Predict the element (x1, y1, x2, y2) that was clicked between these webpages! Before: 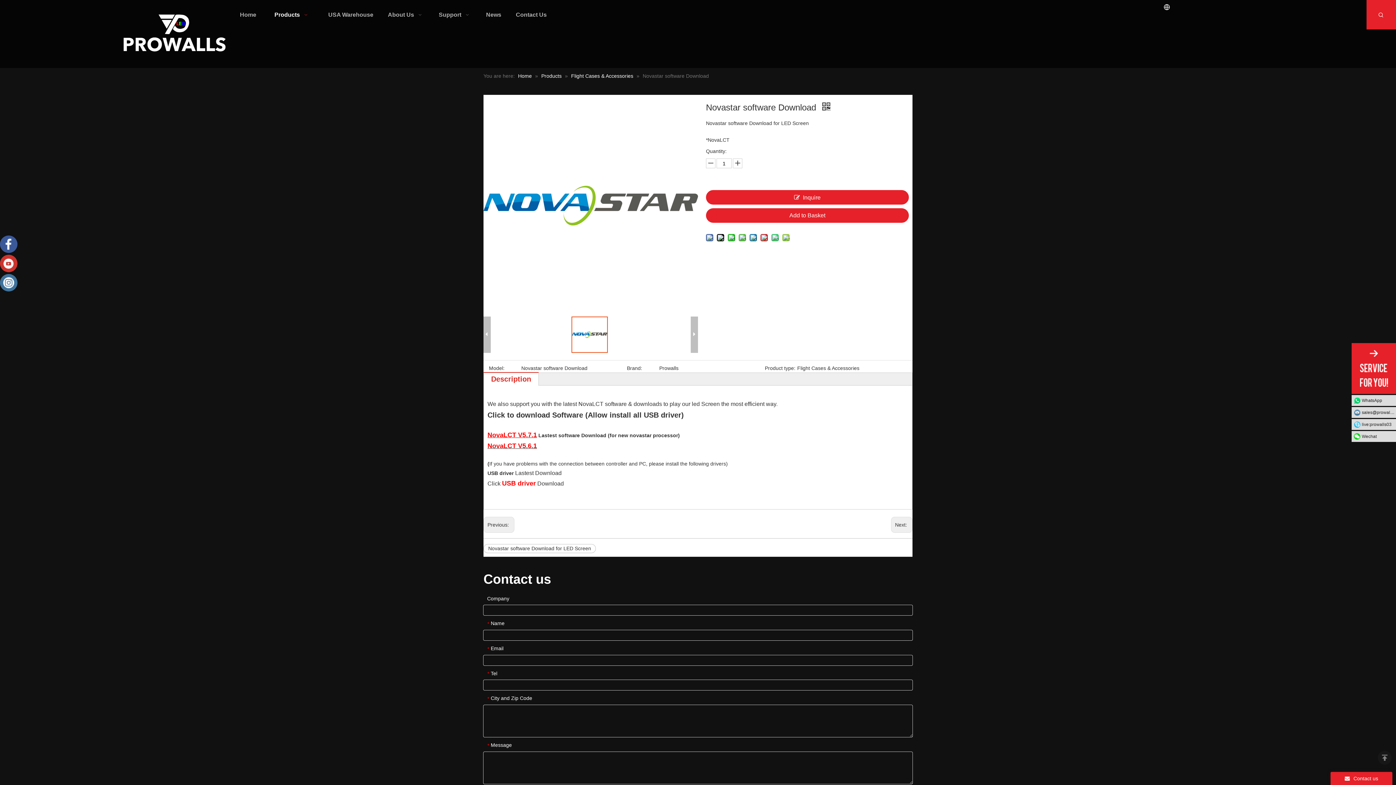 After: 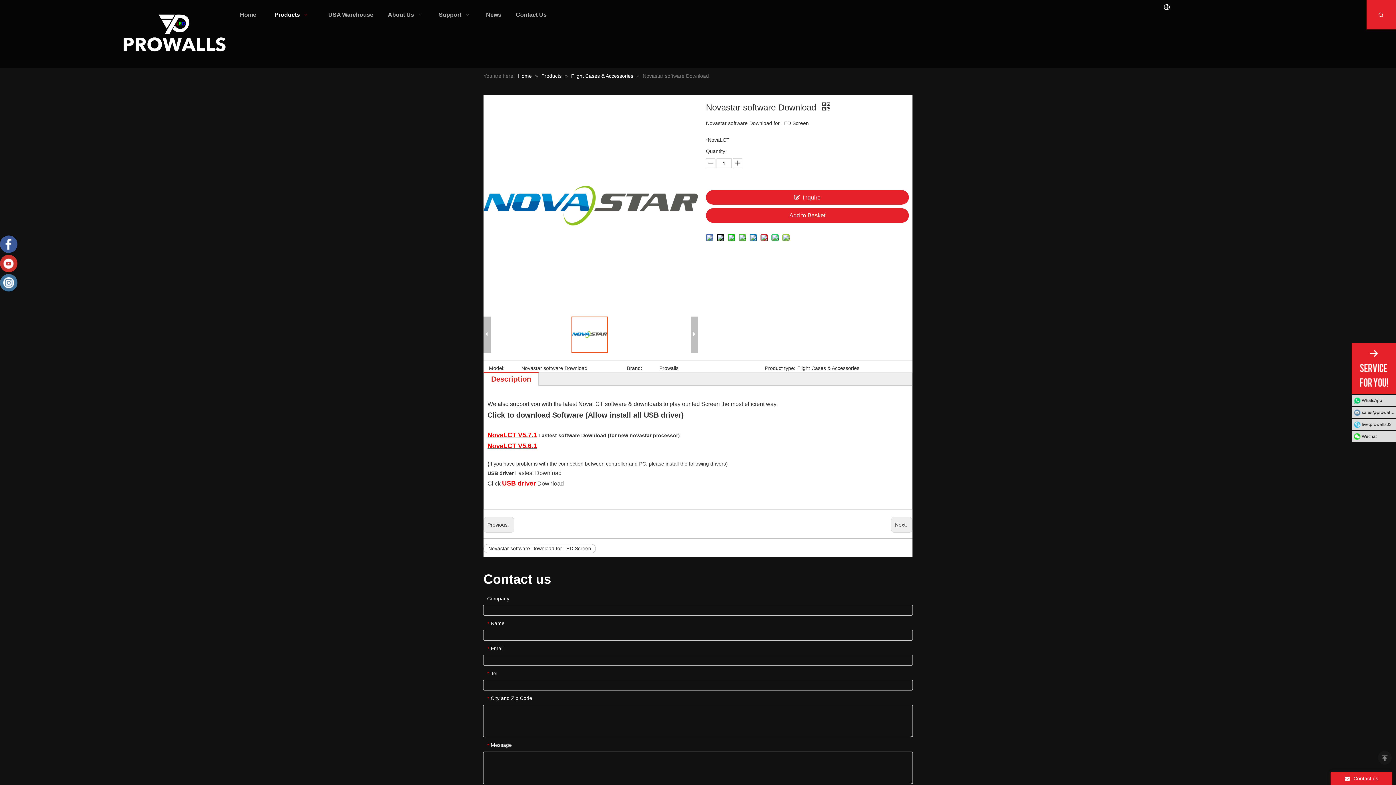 Action: bbox: (502, 481, 536, 486) label: USB driver